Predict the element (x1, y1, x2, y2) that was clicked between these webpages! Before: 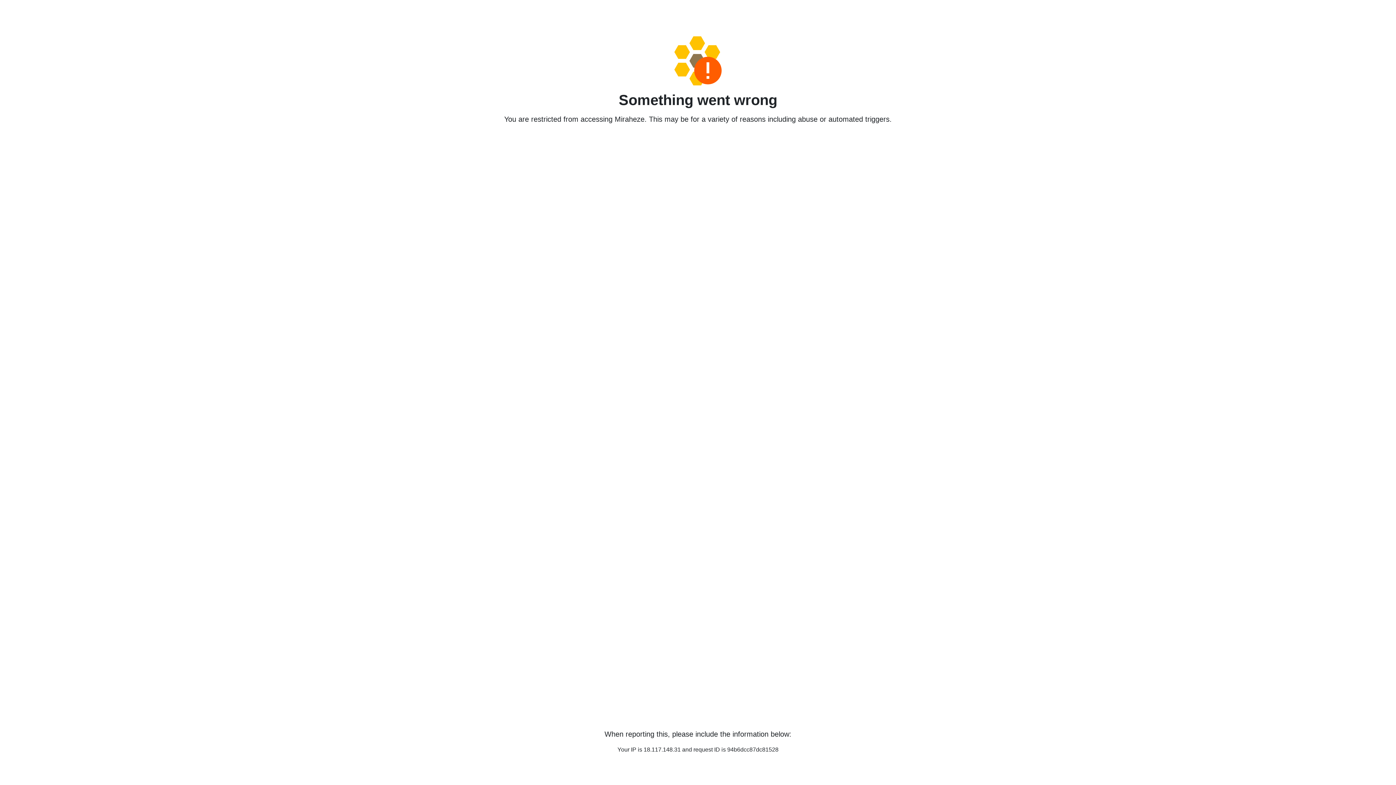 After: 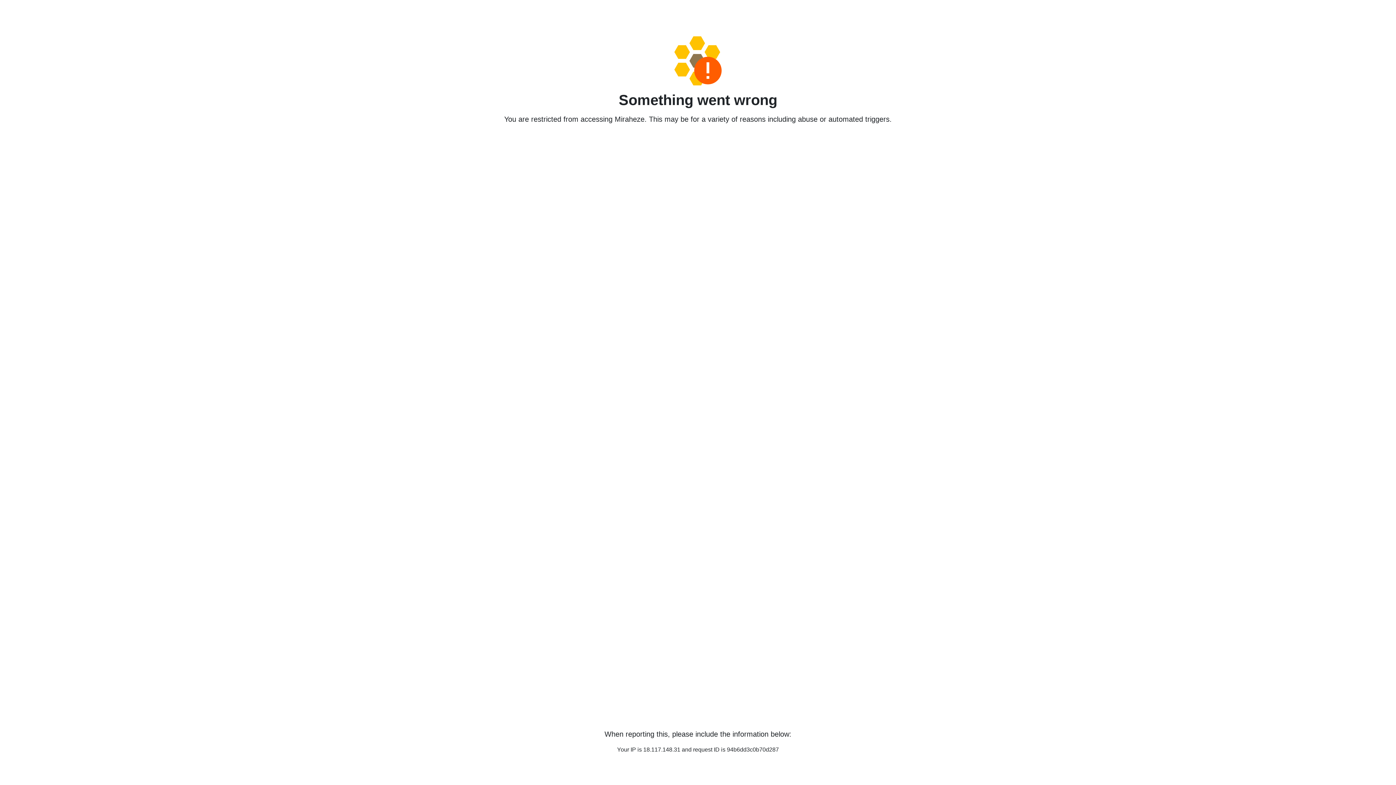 Action: bbox: (458, 36, 938, 85)